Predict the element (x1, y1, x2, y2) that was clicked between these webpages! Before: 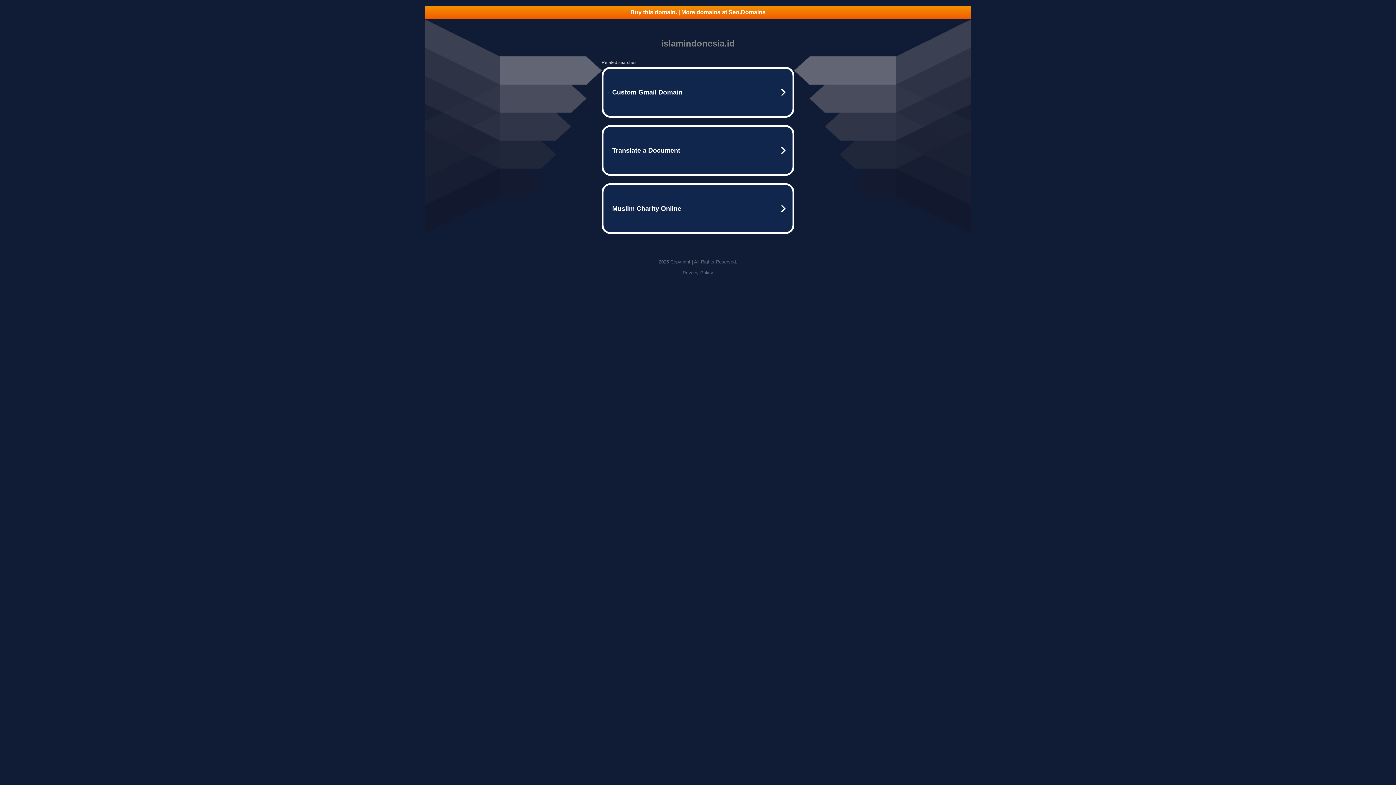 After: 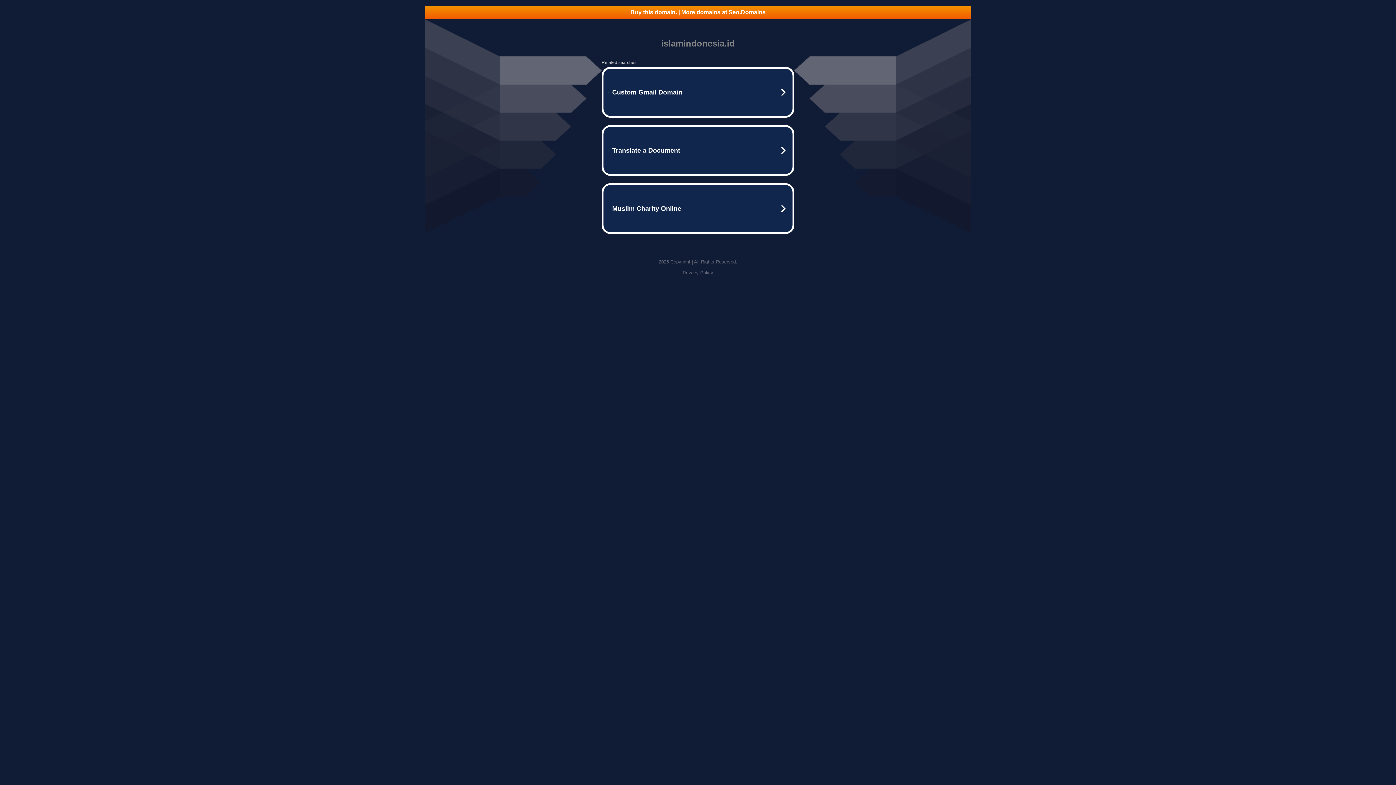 Action: label: Buy this domain. | More domains at Seo.Domains bbox: (425, 5, 970, 18)